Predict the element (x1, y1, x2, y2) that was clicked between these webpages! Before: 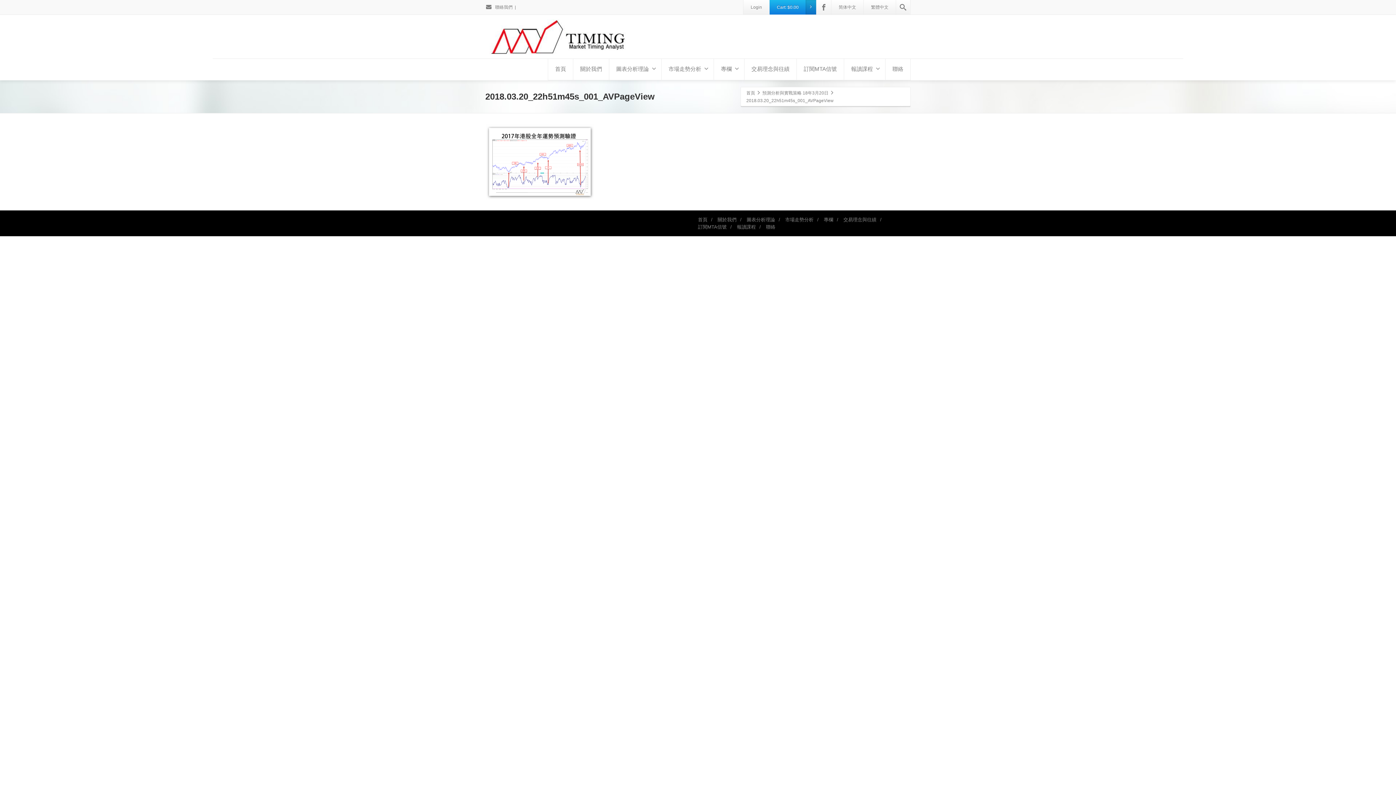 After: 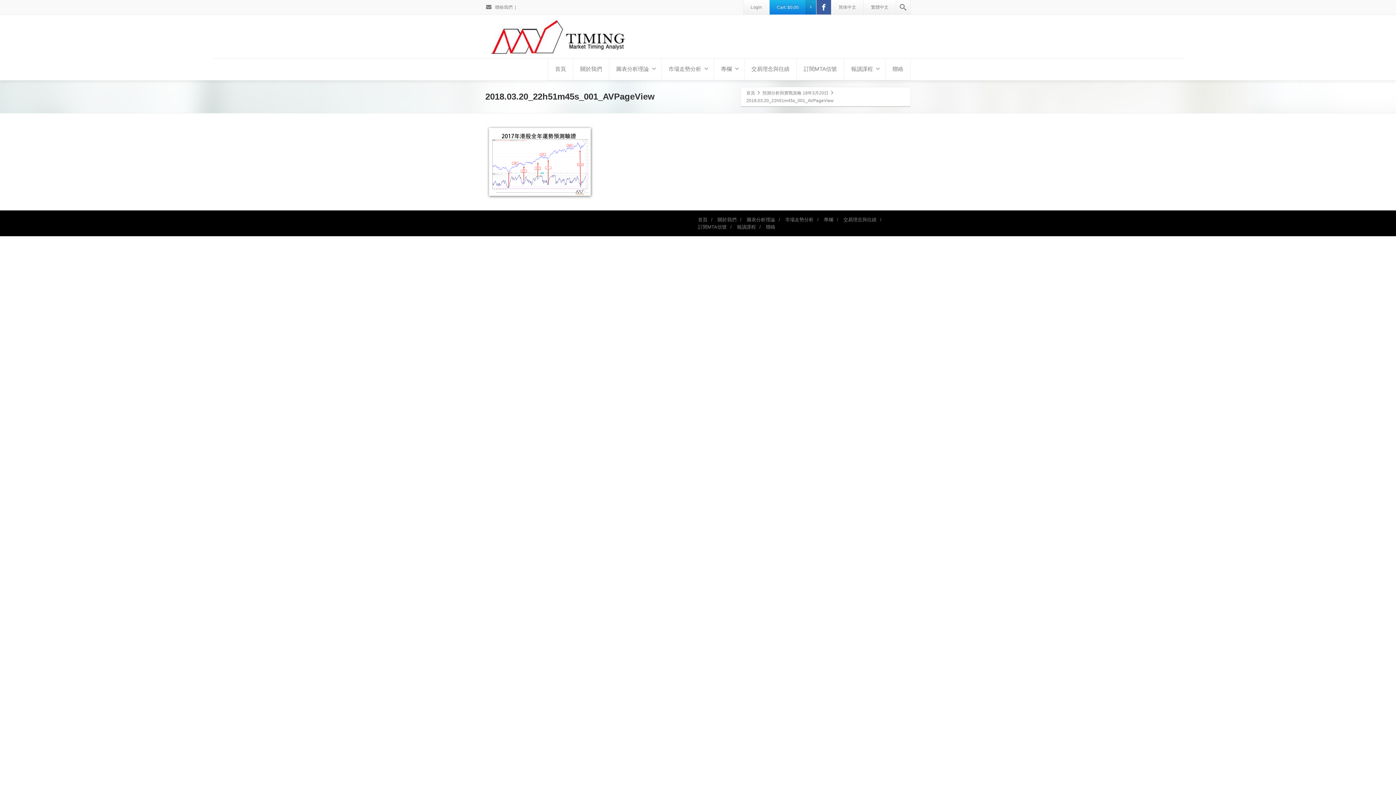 Action: label: Facebook bbox: (816, 0, 831, 14)